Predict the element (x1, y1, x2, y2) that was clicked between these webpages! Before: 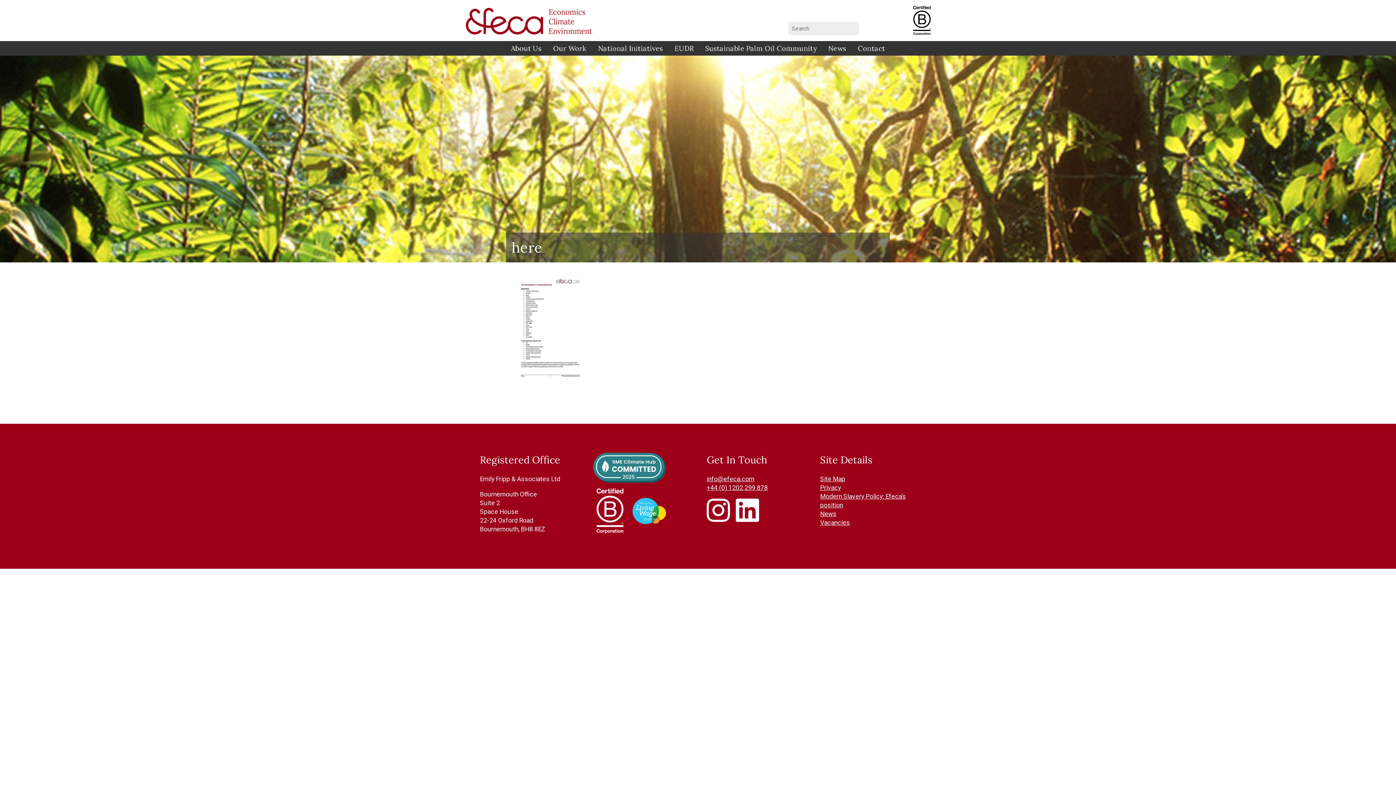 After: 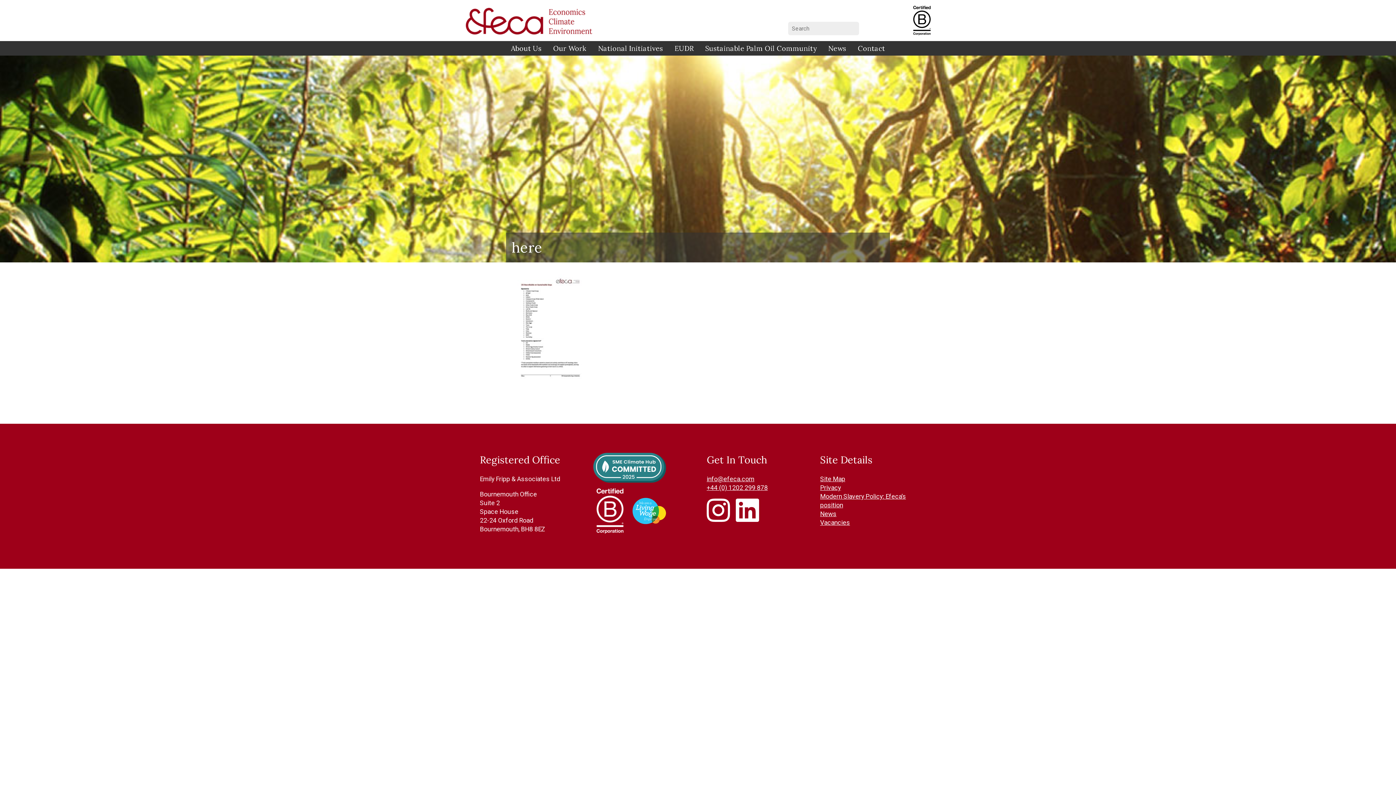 Action: label: info@efeca.com bbox: (706, 475, 754, 482)